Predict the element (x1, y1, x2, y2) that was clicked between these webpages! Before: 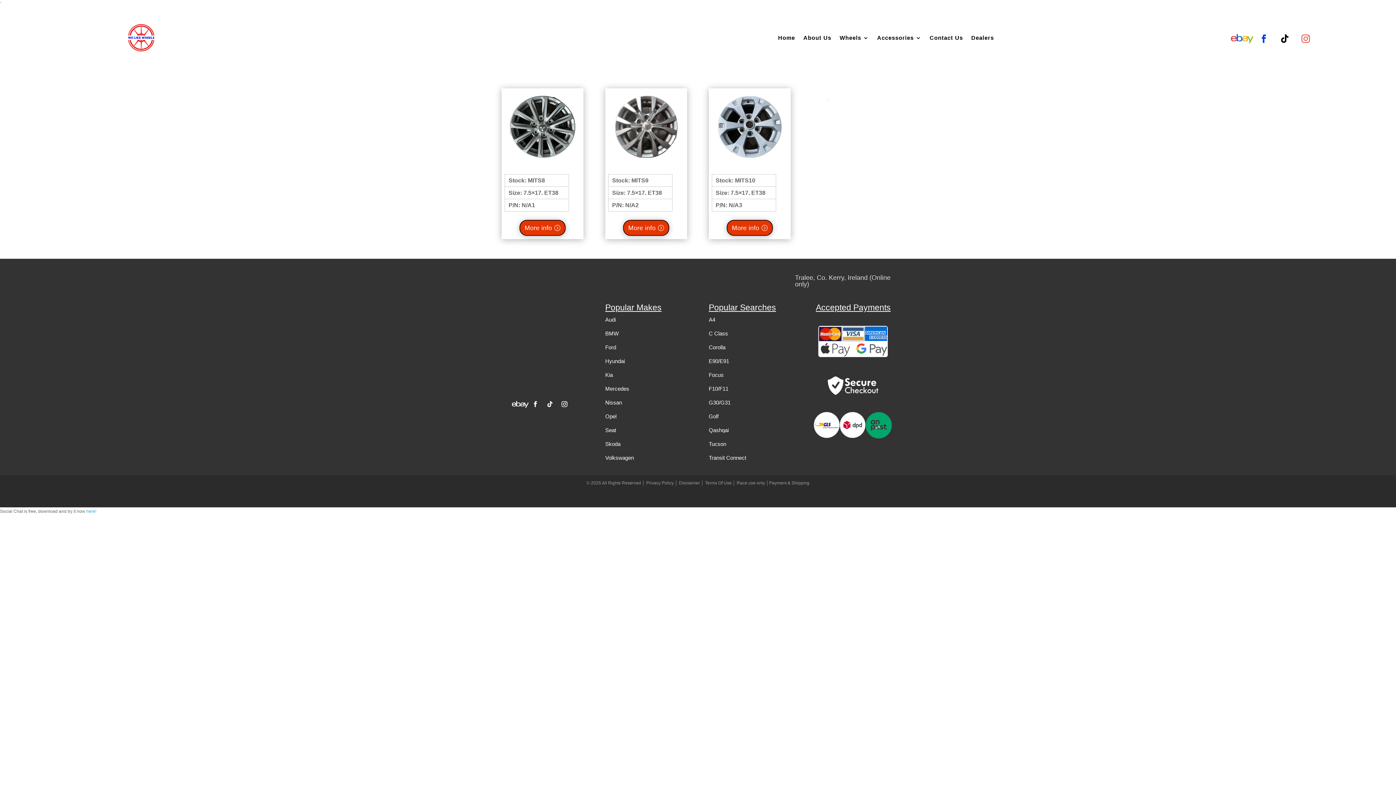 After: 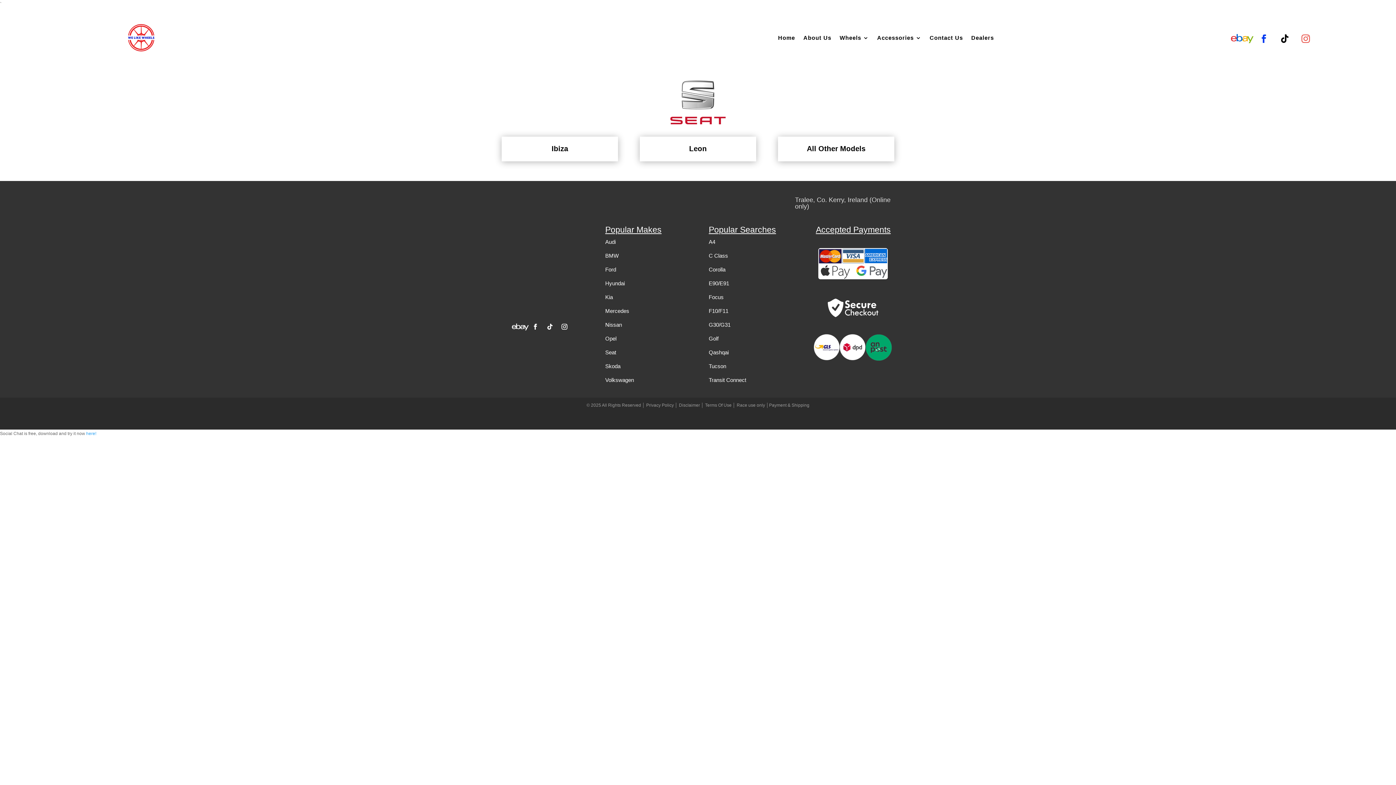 Action: bbox: (605, 427, 616, 433) label: Seat